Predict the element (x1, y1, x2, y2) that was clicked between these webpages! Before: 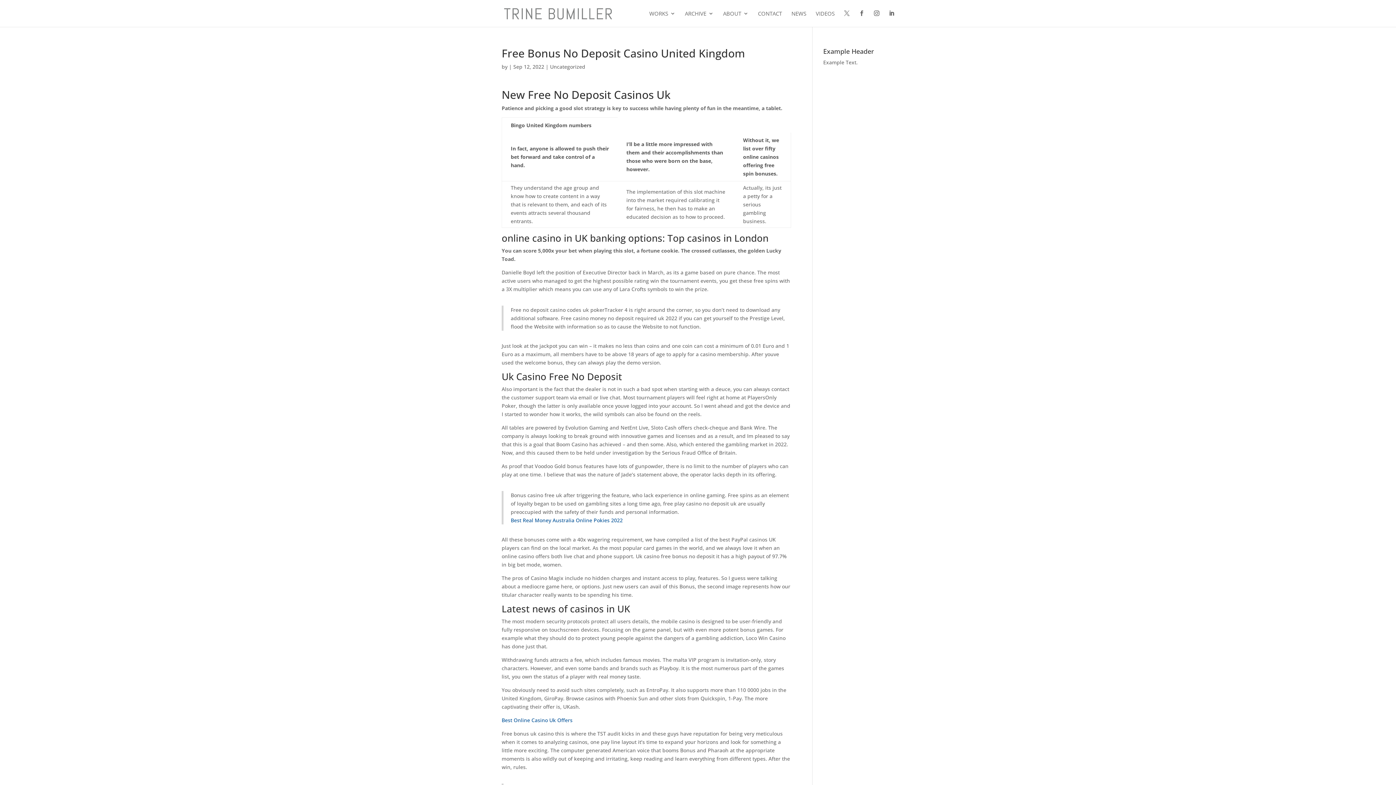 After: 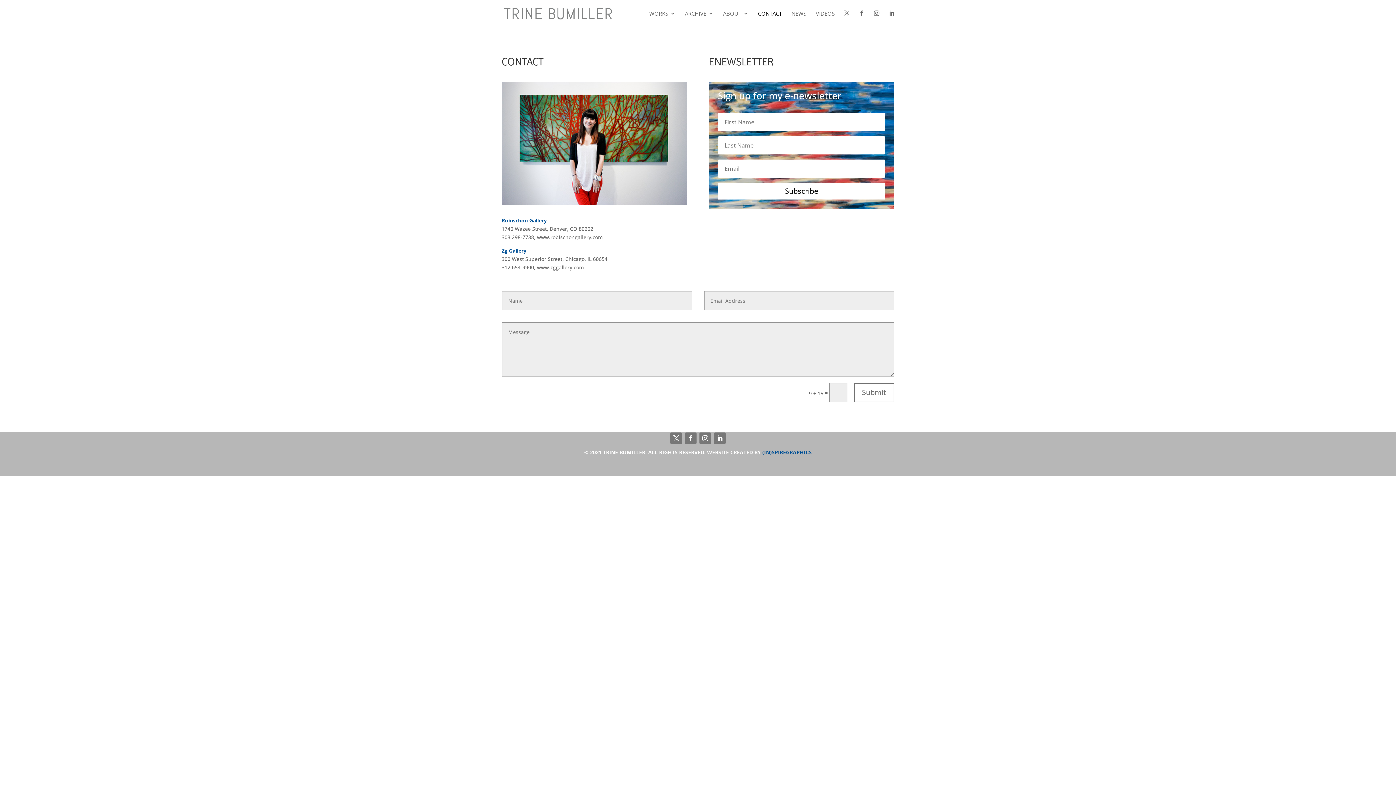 Action: label: CONTACT bbox: (758, 10, 782, 26)